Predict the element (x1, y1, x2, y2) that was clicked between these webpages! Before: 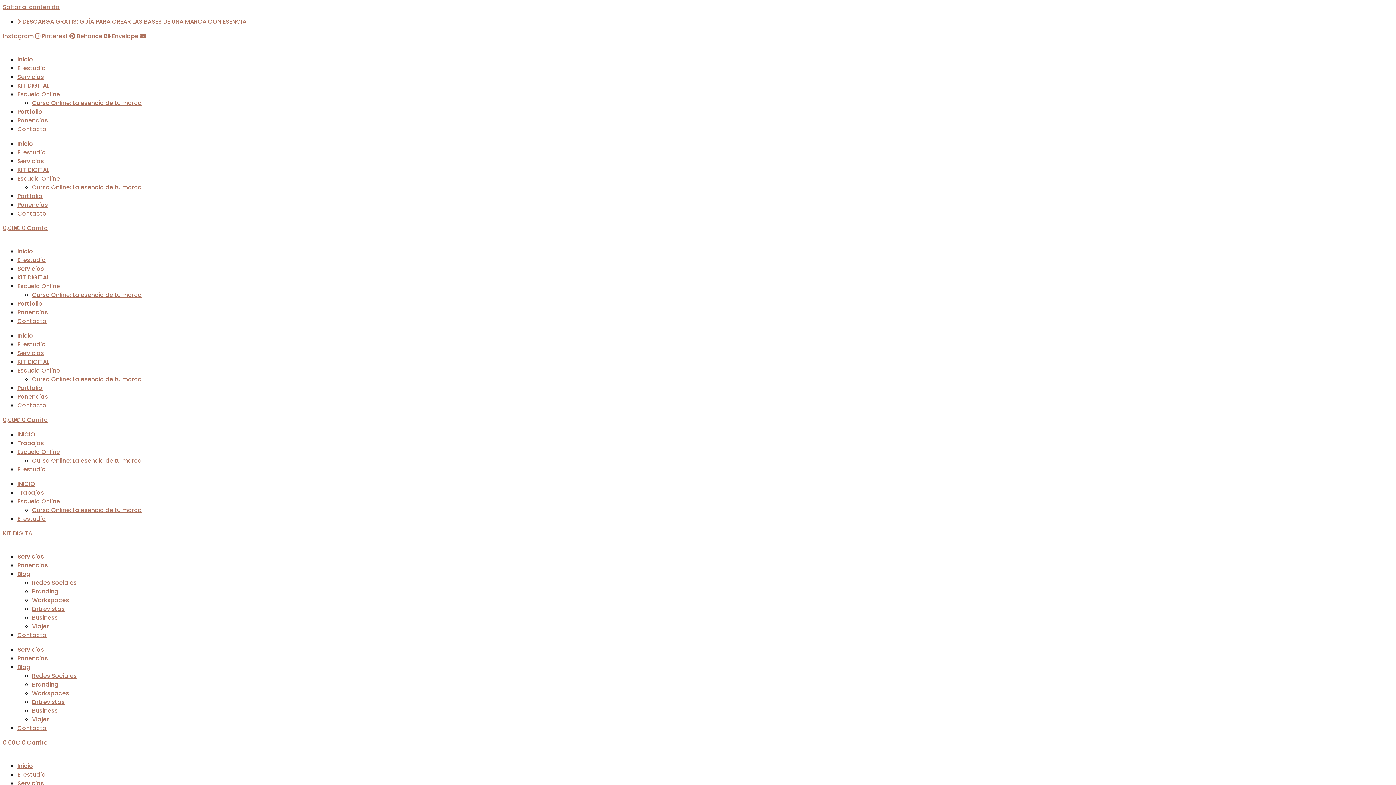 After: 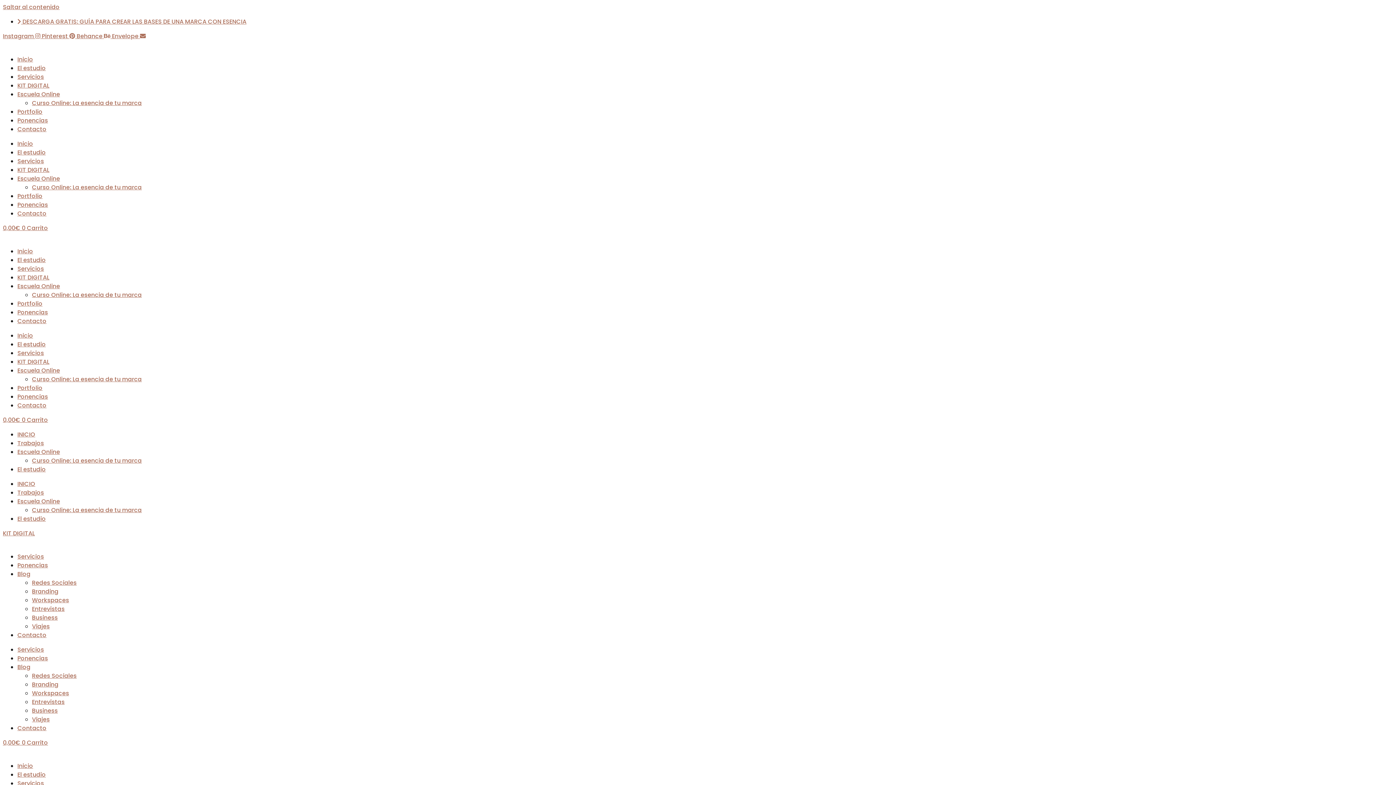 Action: label: Ponencias bbox: (17, 561, 48, 569)